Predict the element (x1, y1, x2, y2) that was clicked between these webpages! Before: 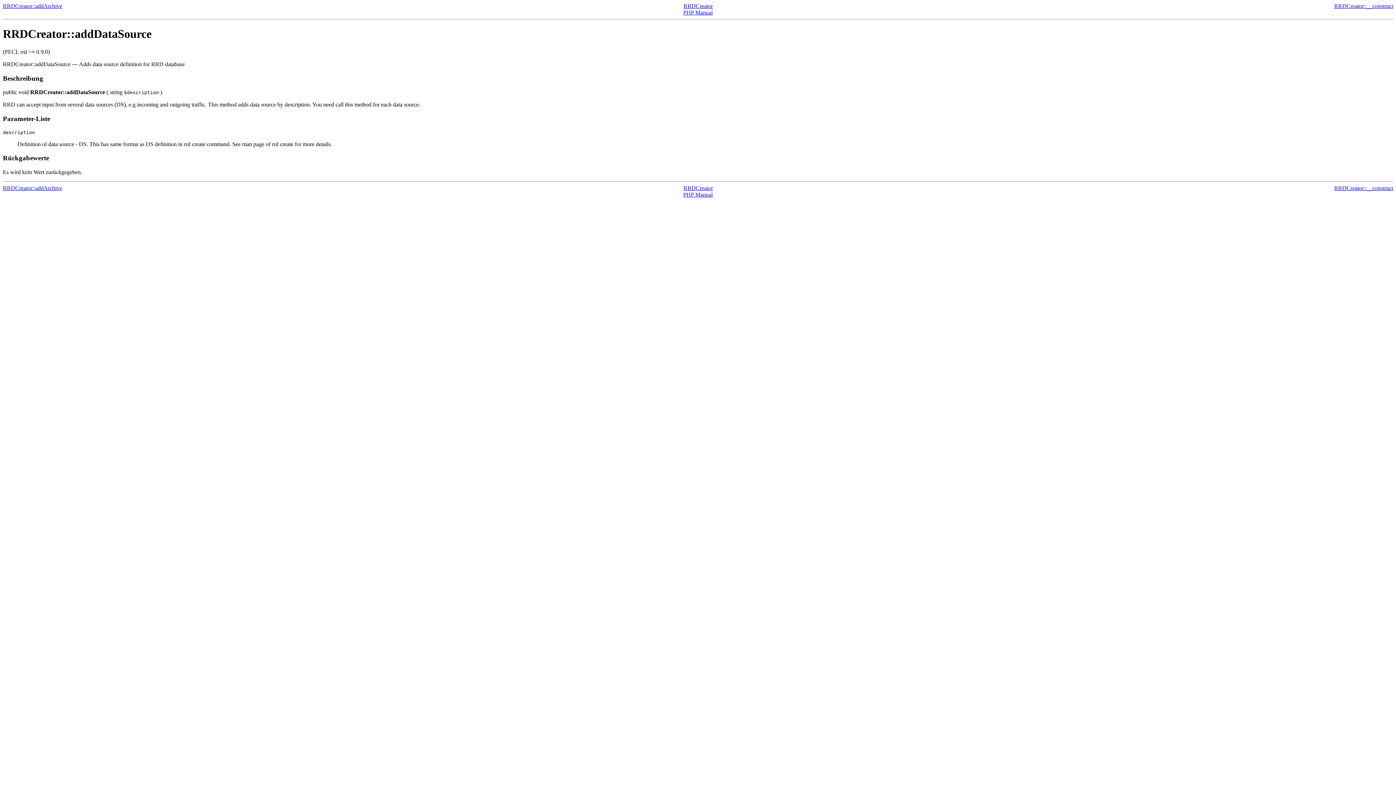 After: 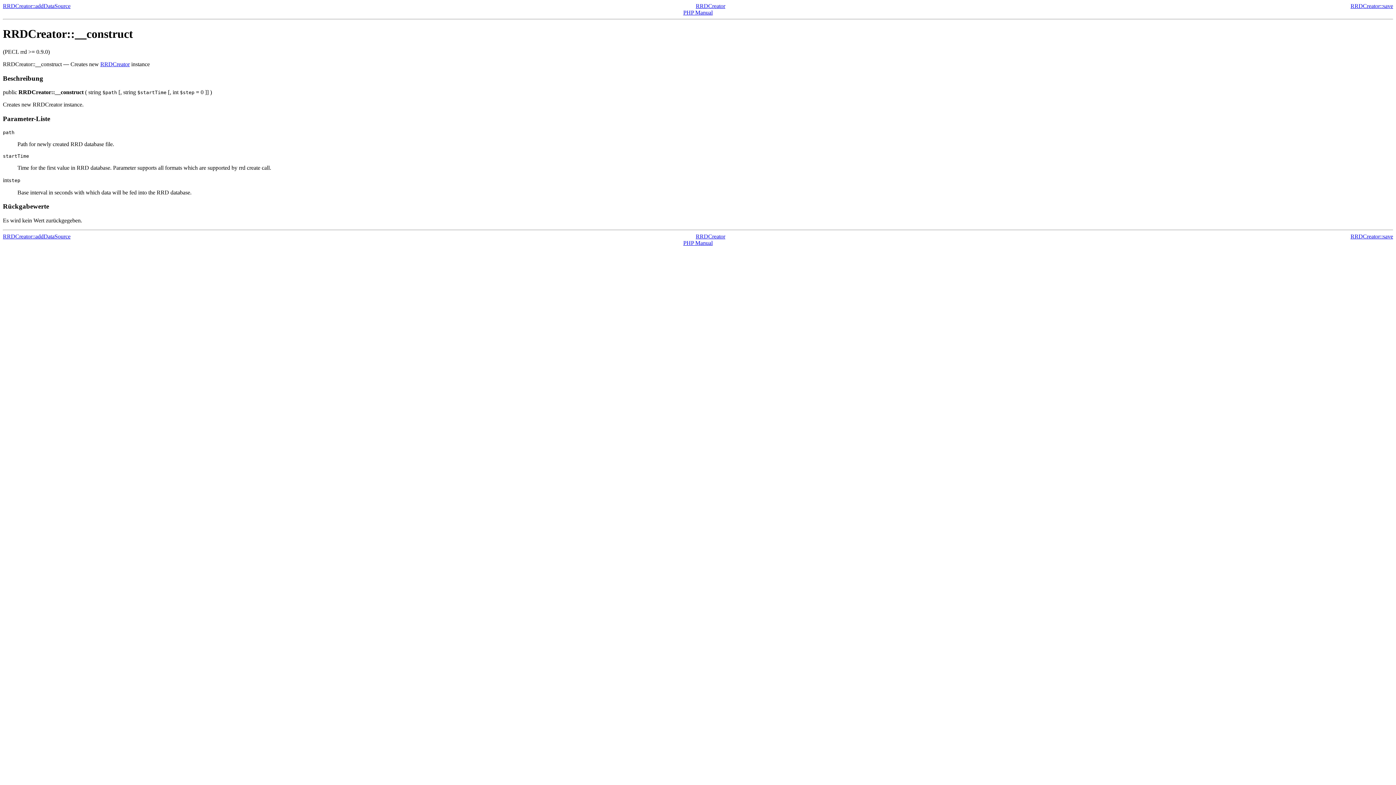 Action: label: RRDCreator::__construct bbox: (1334, 2, 1393, 9)